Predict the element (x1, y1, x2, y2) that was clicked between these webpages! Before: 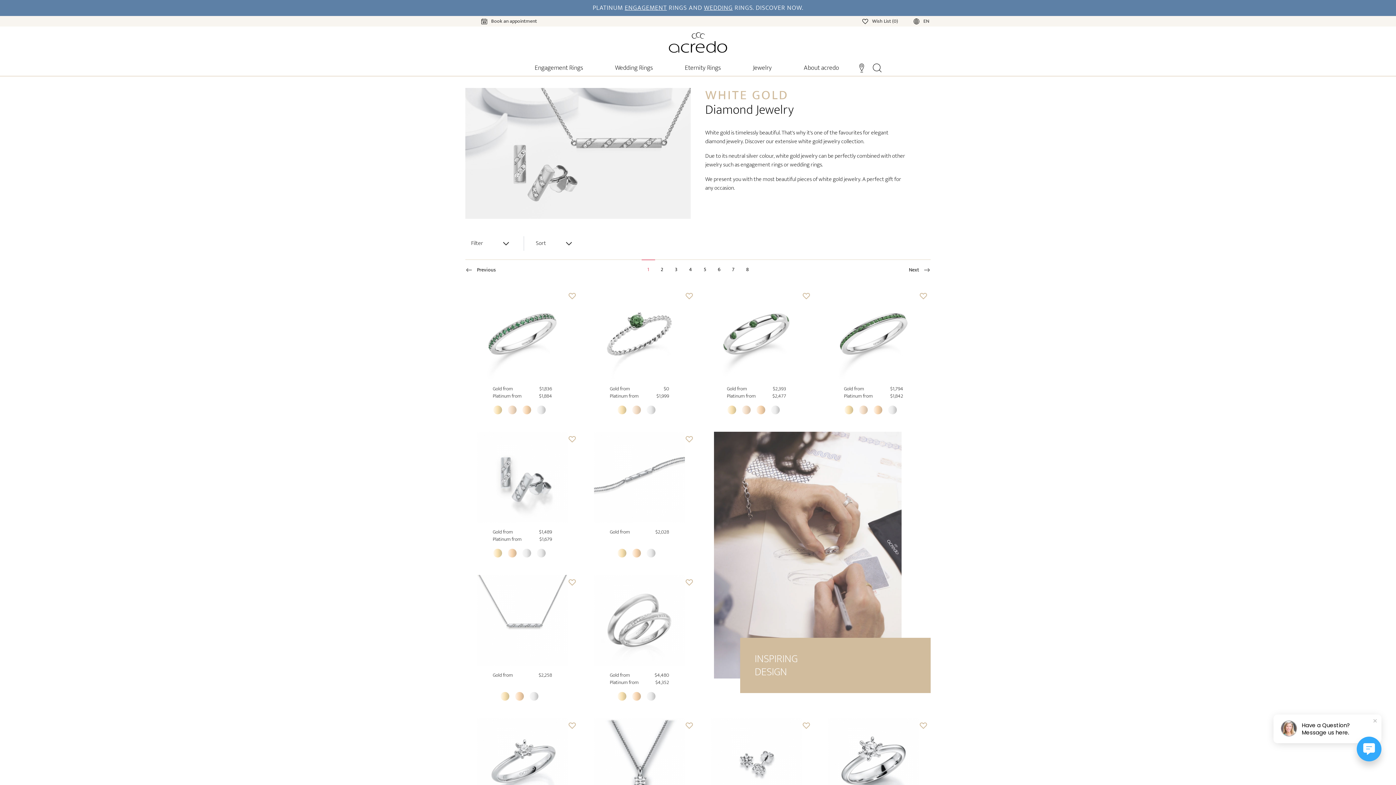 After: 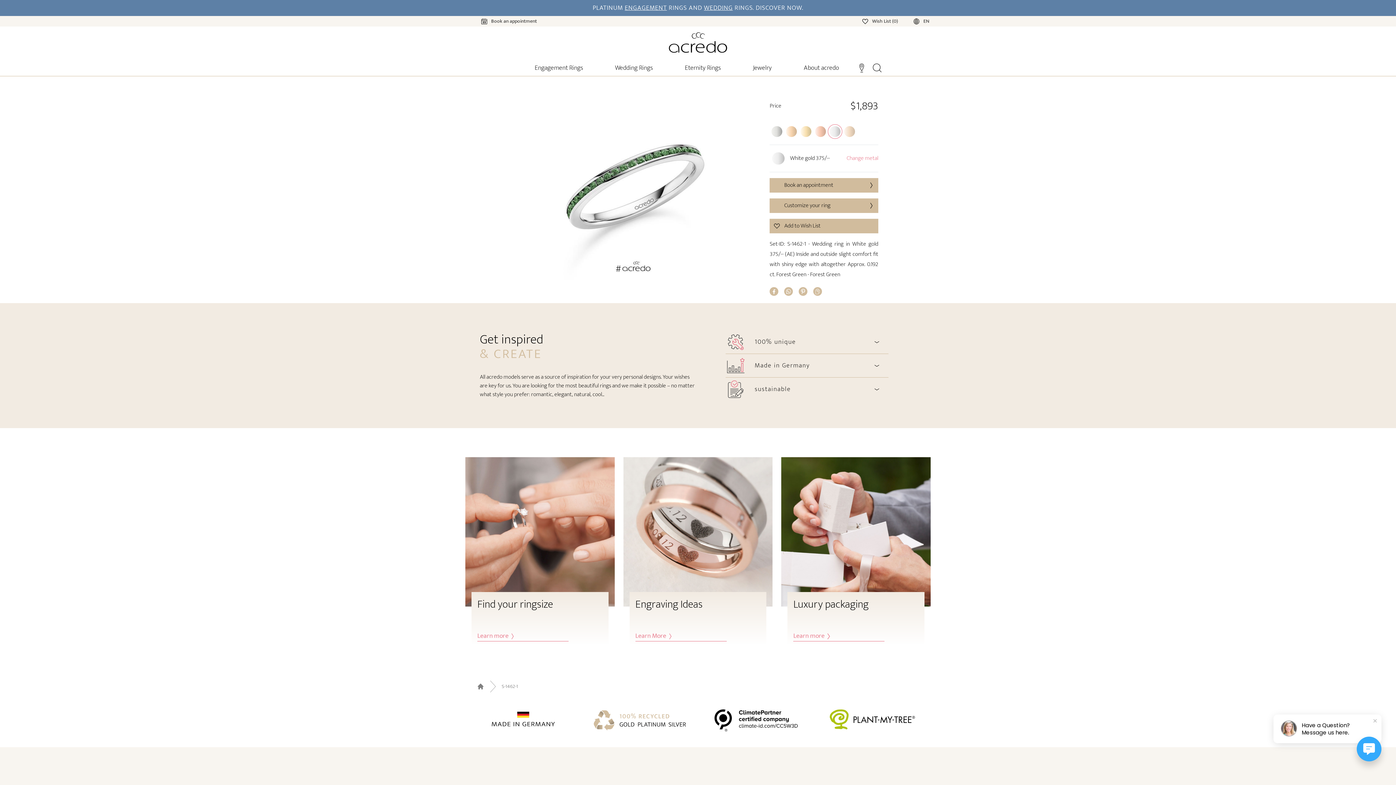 Action: bbox: (816, 288, 930, 379)